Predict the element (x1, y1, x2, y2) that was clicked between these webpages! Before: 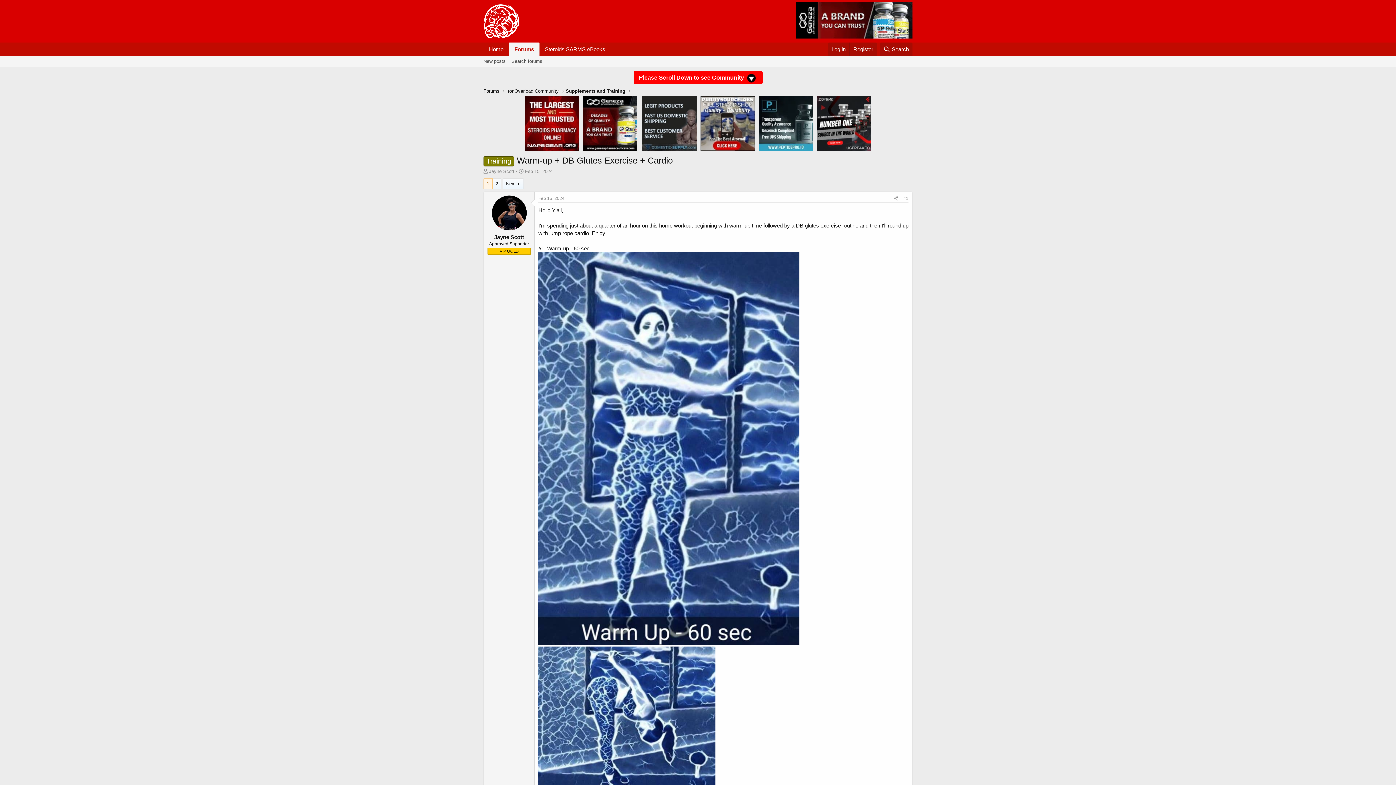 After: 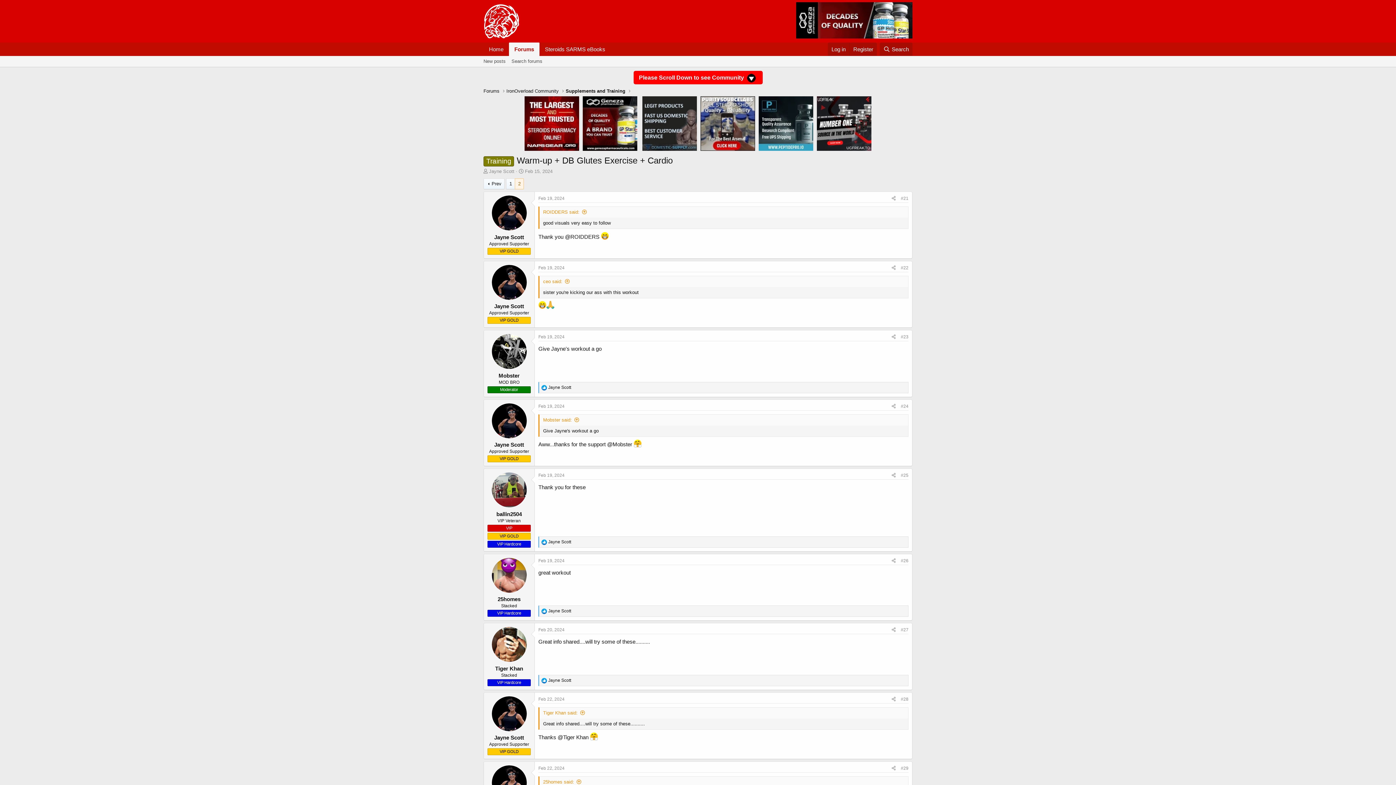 Action: bbox: (492, 178, 501, 189) label: 2